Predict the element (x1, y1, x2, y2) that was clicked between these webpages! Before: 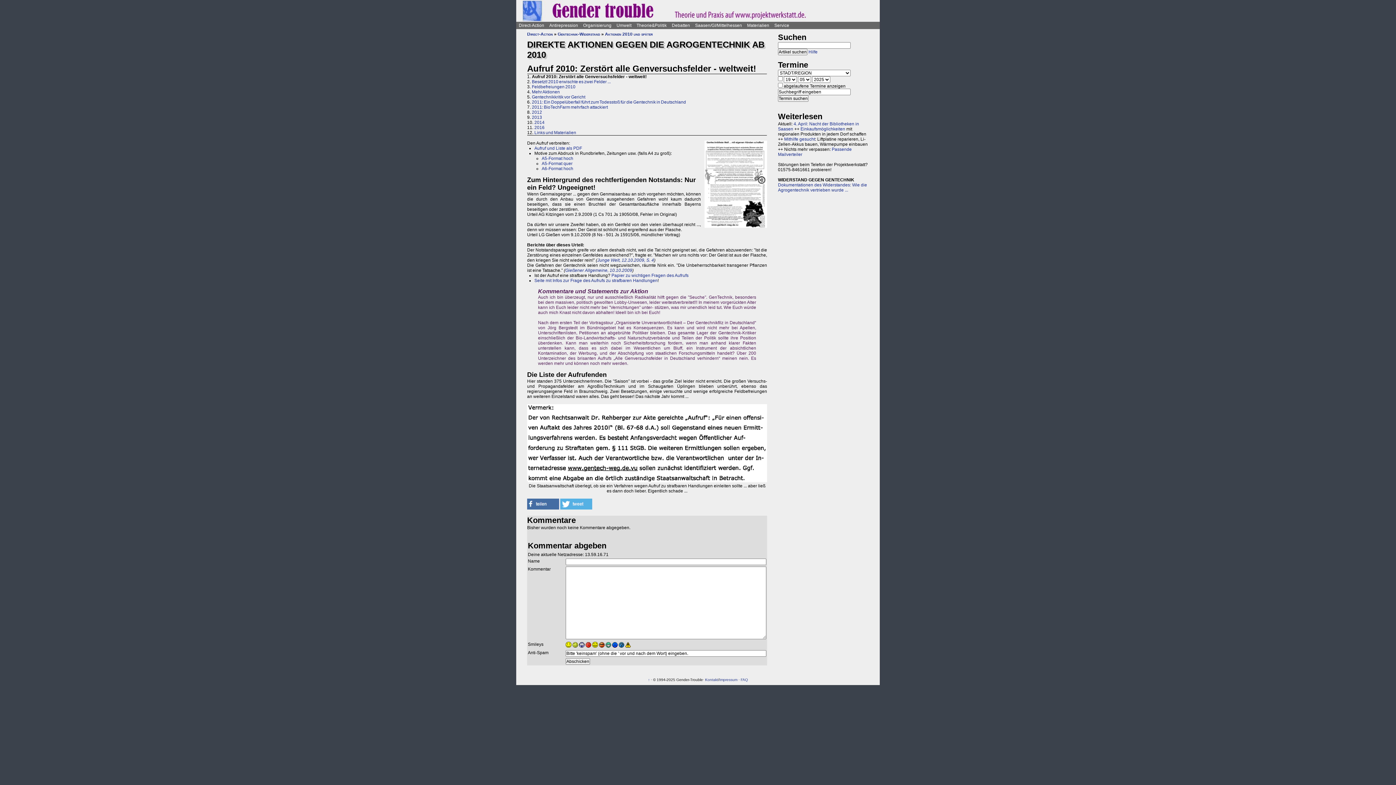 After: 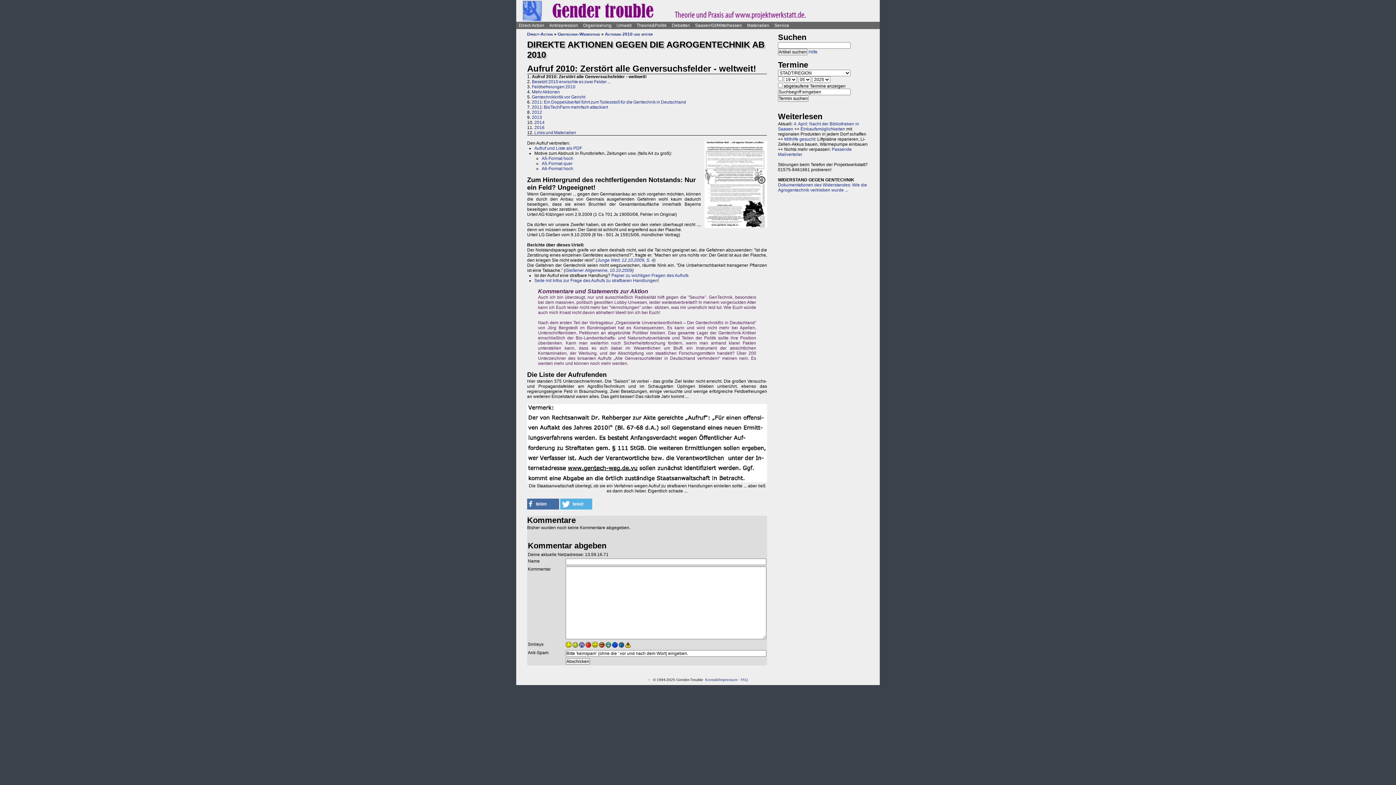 Action: bbox: (560, 505, 592, 510)